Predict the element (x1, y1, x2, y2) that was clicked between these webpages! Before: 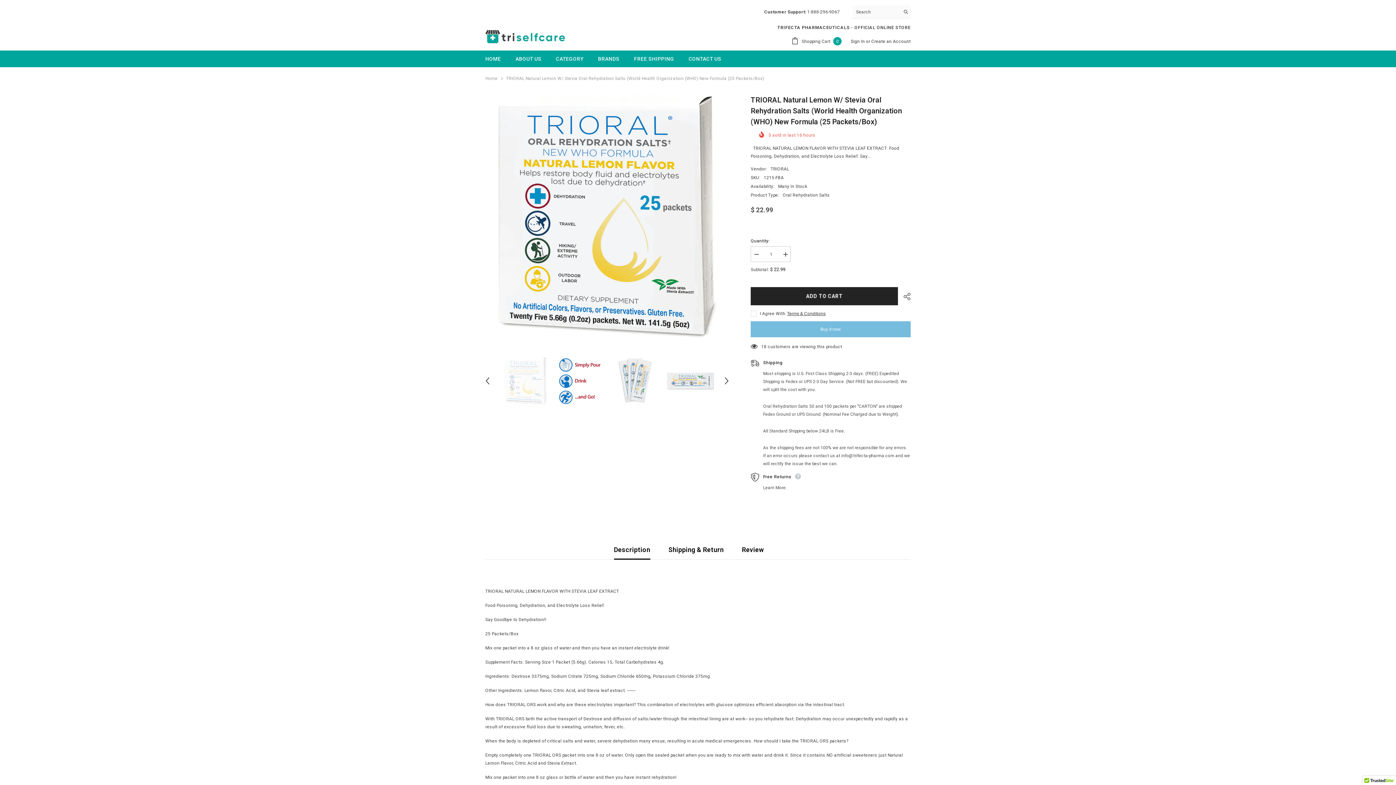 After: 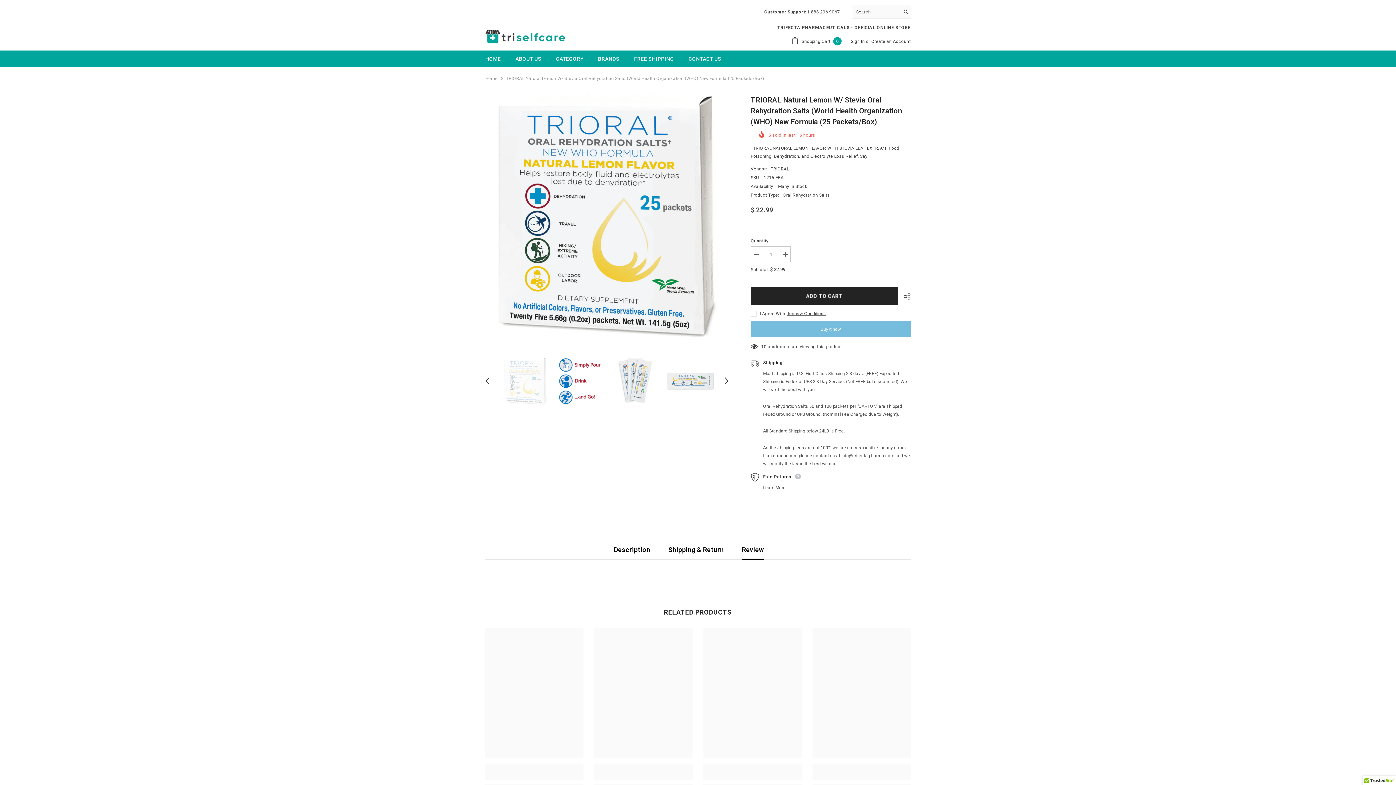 Action: label: Review bbox: (742, 540, 764, 559)